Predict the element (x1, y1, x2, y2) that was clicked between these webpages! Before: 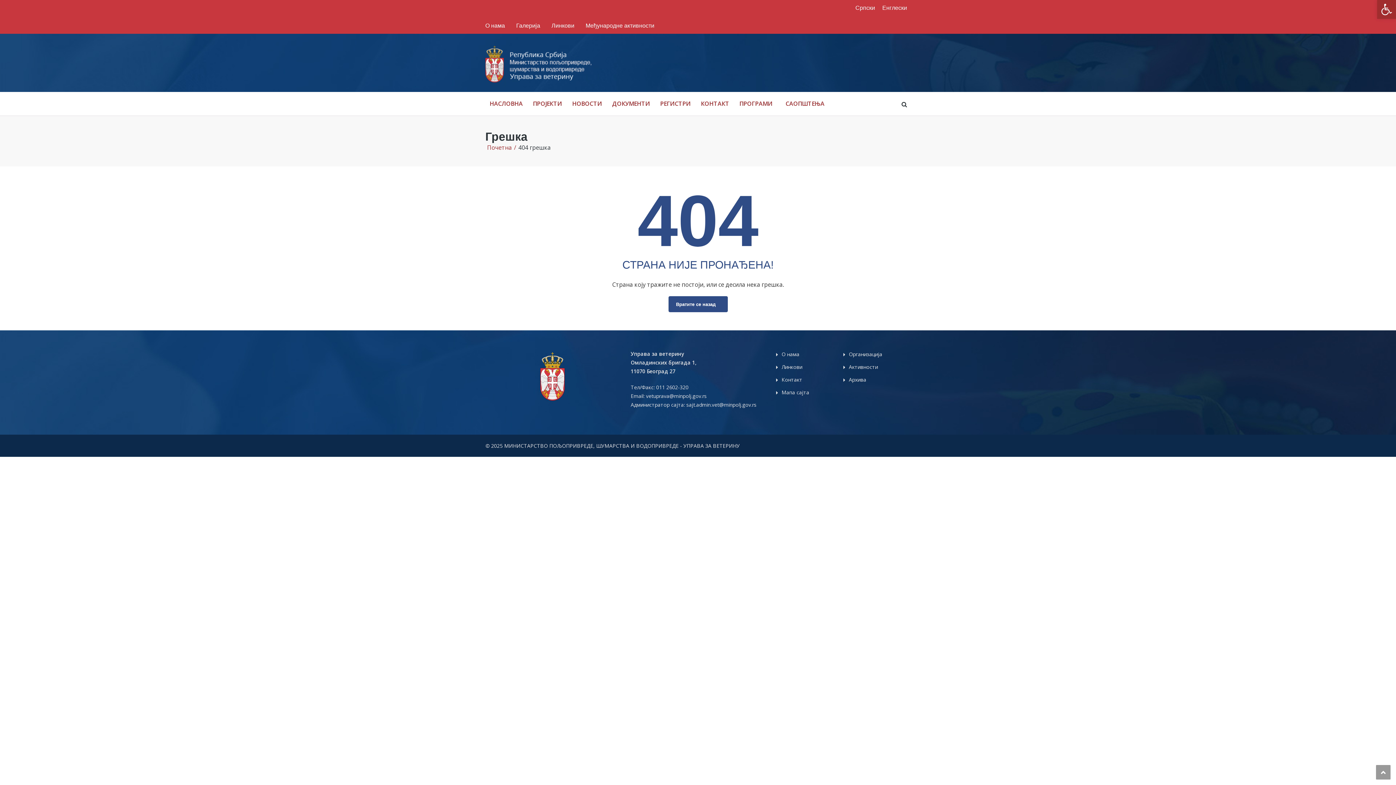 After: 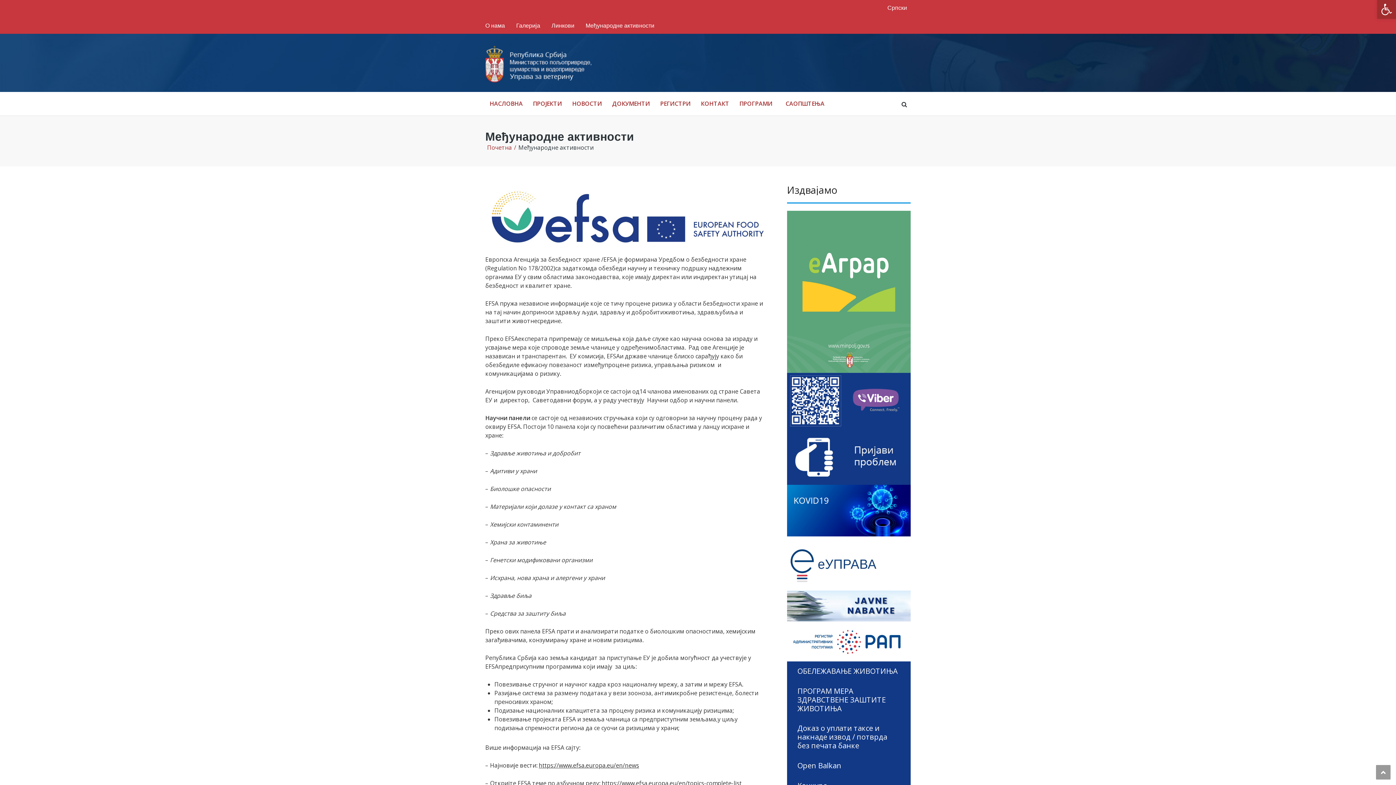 Action: bbox: (849, 363, 878, 370) label: Активности